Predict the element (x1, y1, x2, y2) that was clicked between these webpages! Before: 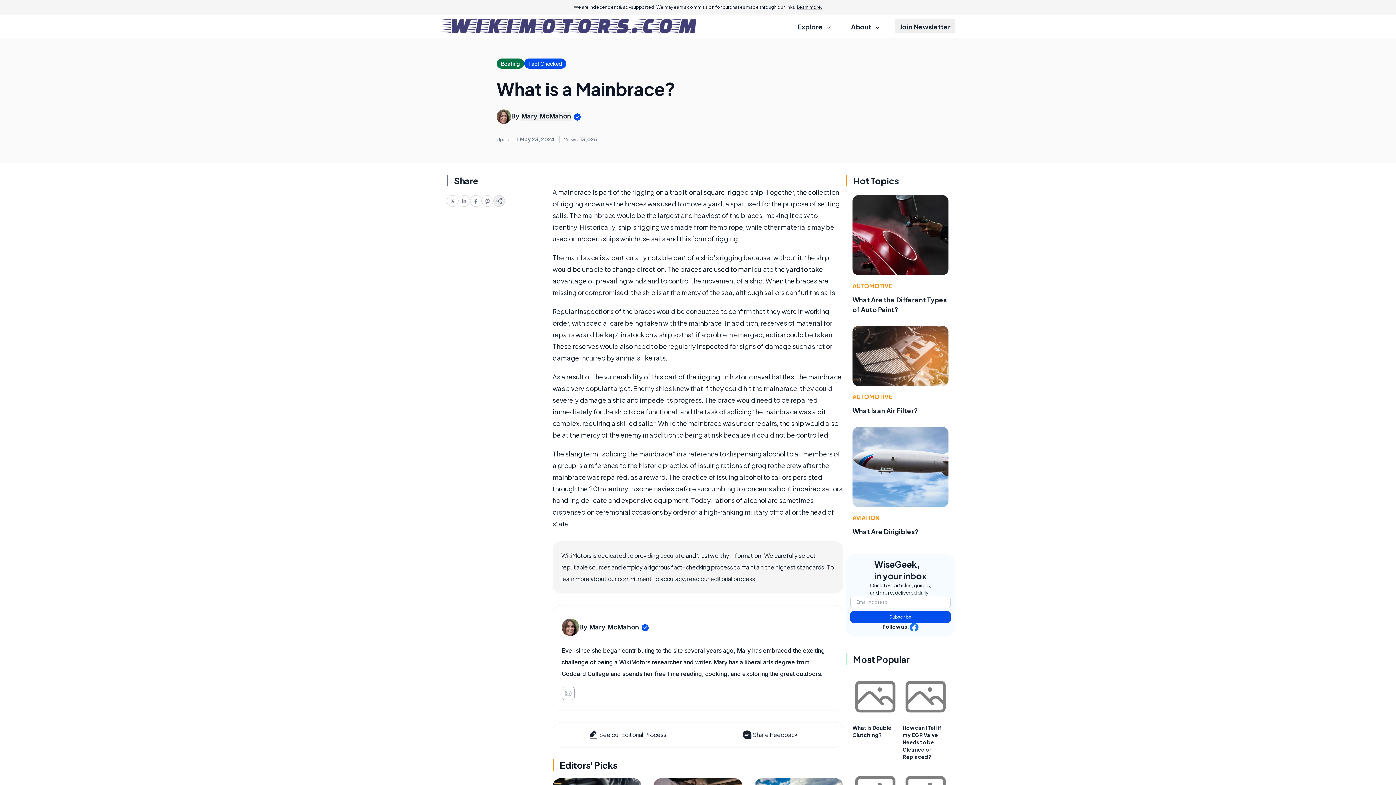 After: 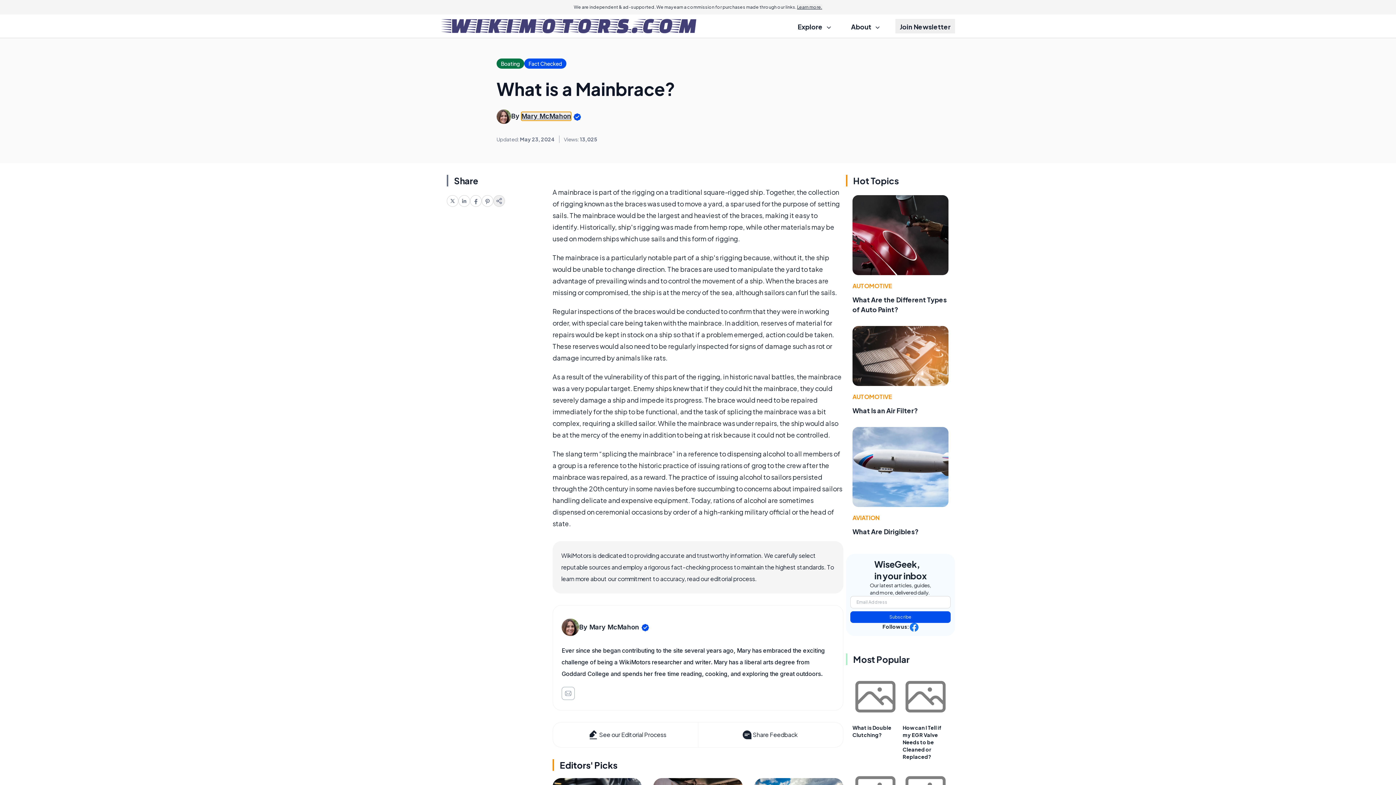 Action: label: Mary McMahon bbox: (521, 112, 571, 120)